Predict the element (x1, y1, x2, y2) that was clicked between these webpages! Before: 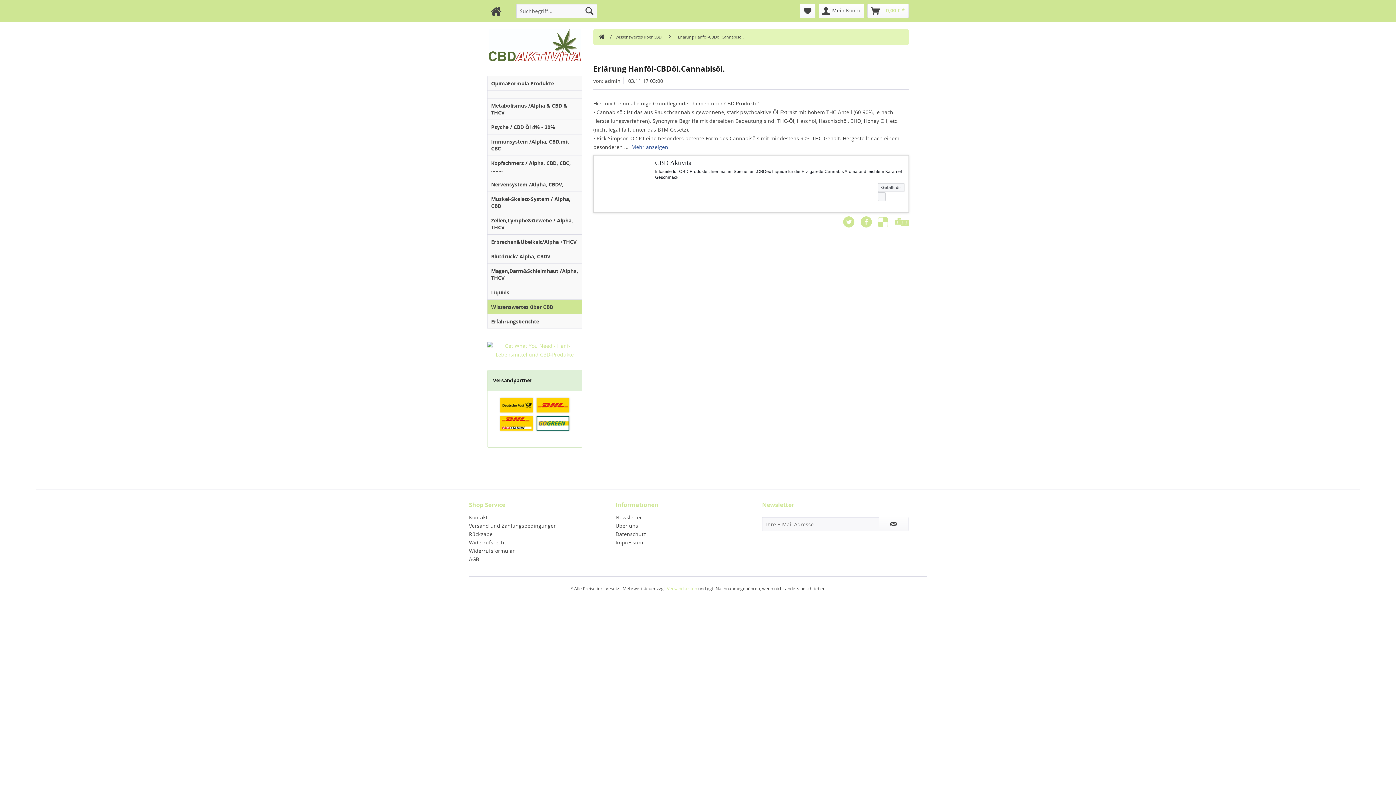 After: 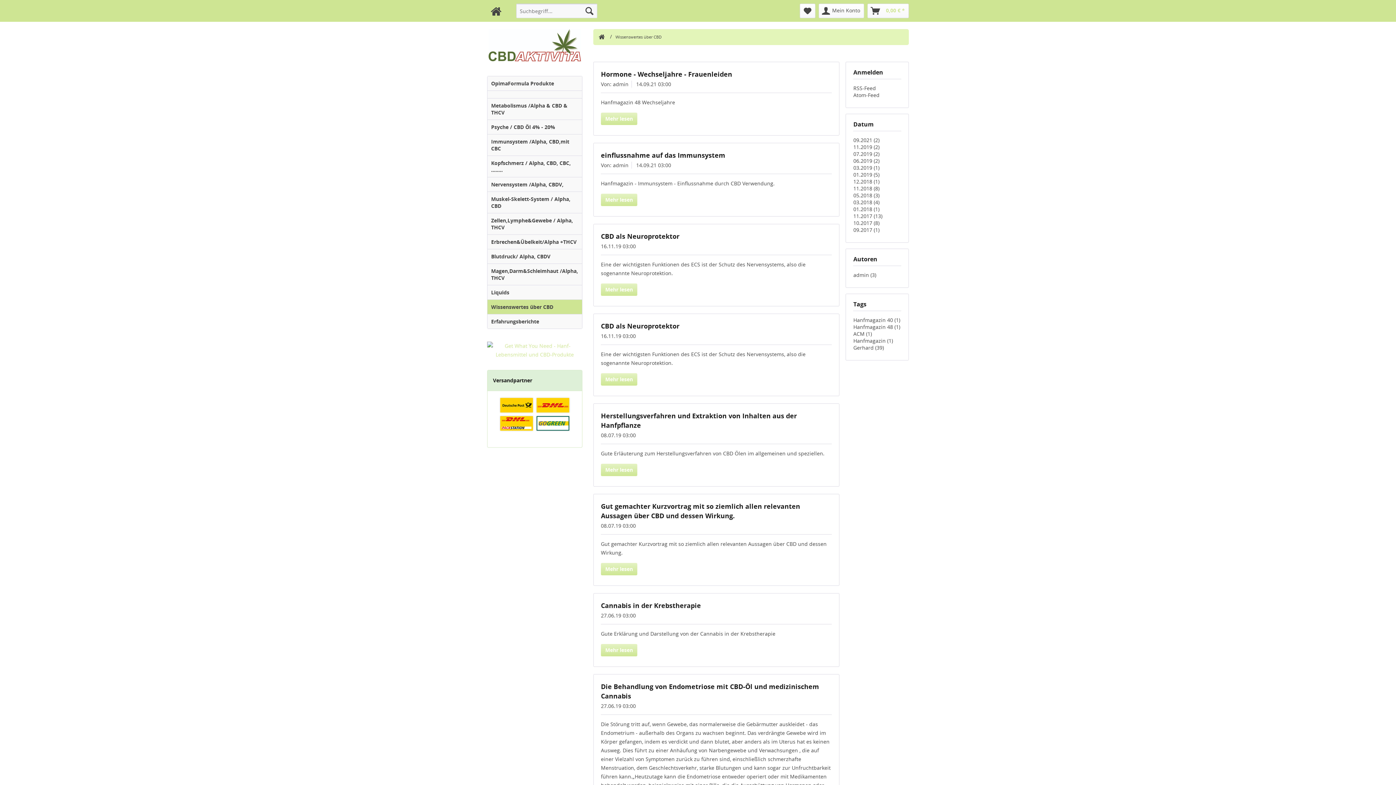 Action: bbox: (612, 29, 665, 45) label: Wissenswertes über CBD